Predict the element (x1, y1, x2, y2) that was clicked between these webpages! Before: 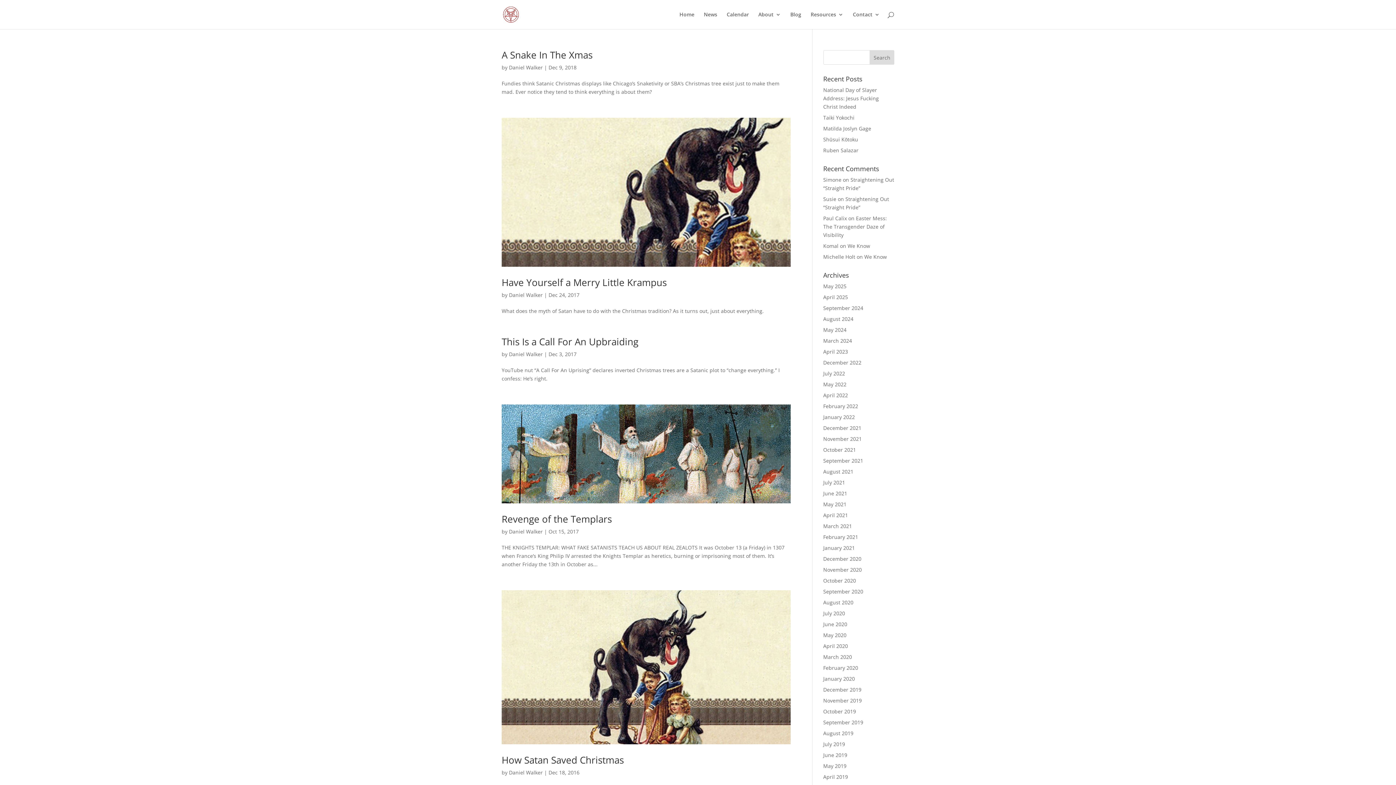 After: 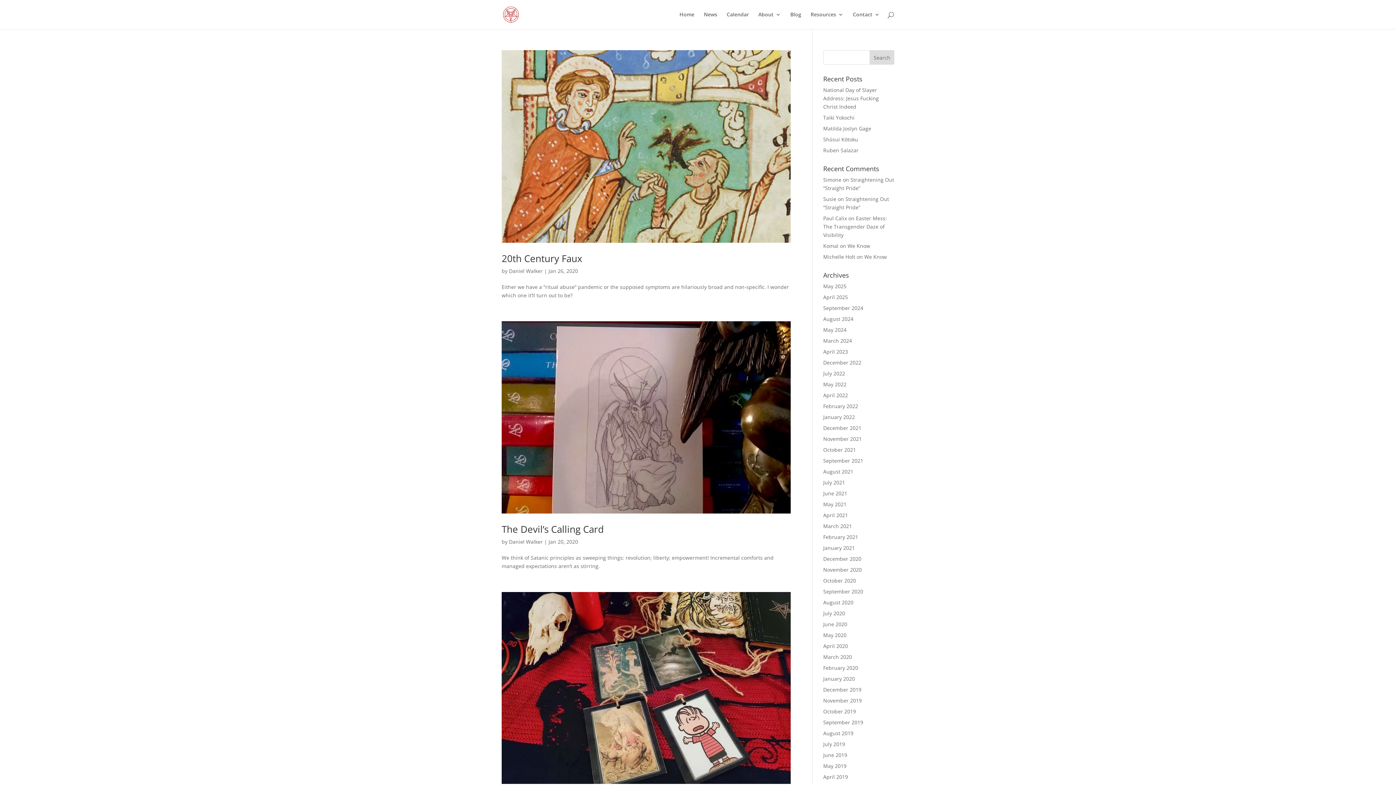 Action: label: January 2020 bbox: (823, 675, 855, 682)